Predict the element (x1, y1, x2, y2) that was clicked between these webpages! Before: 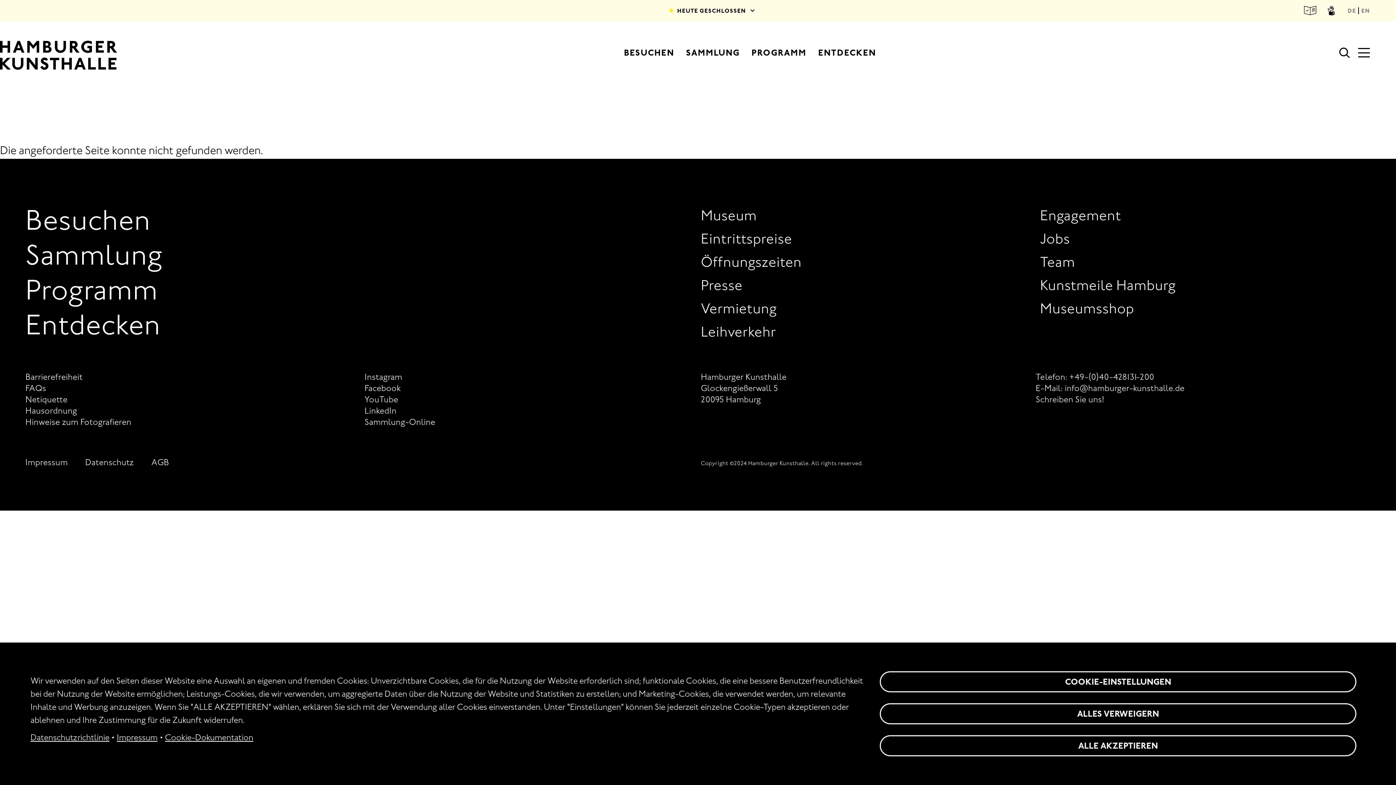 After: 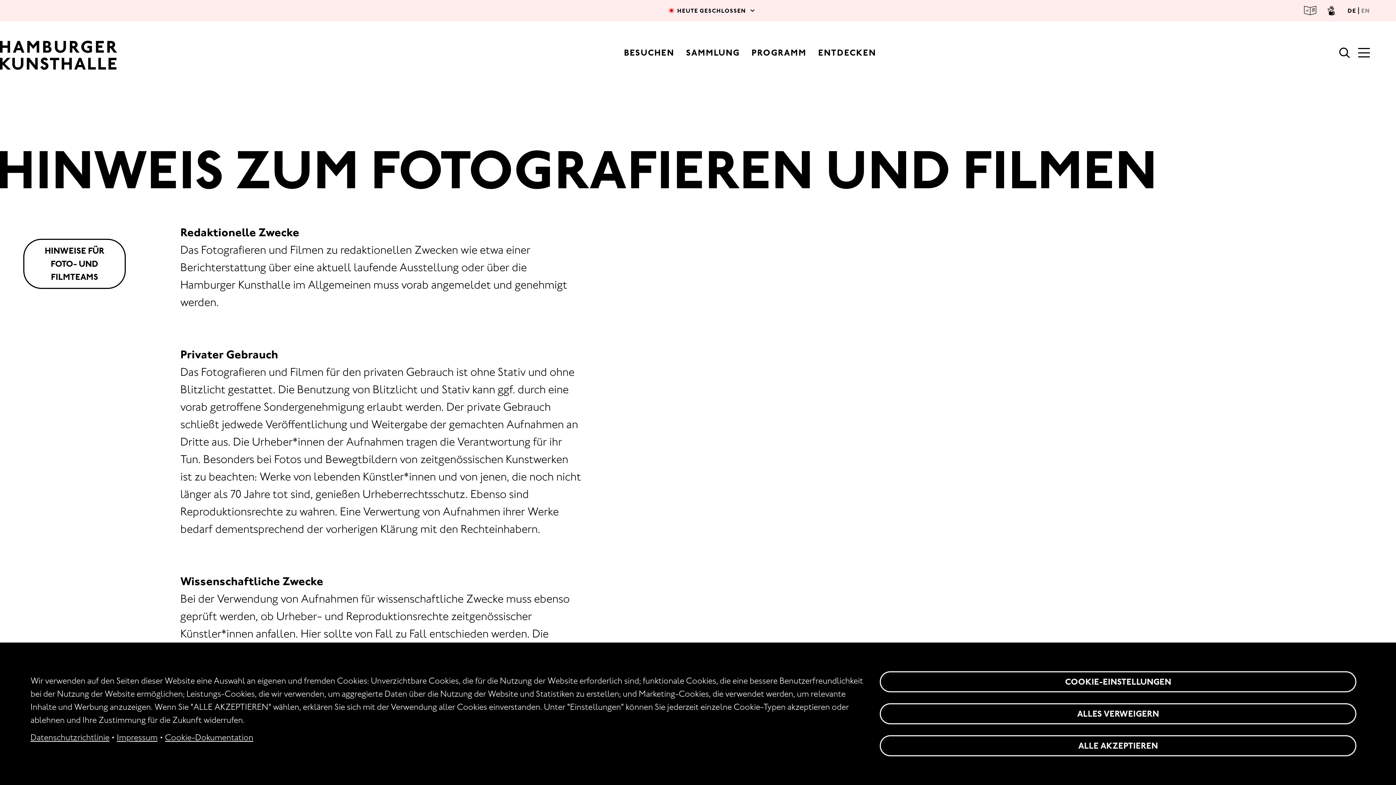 Action: label: Hinweise zum Fotografieren bbox: (25, 416, 356, 427)